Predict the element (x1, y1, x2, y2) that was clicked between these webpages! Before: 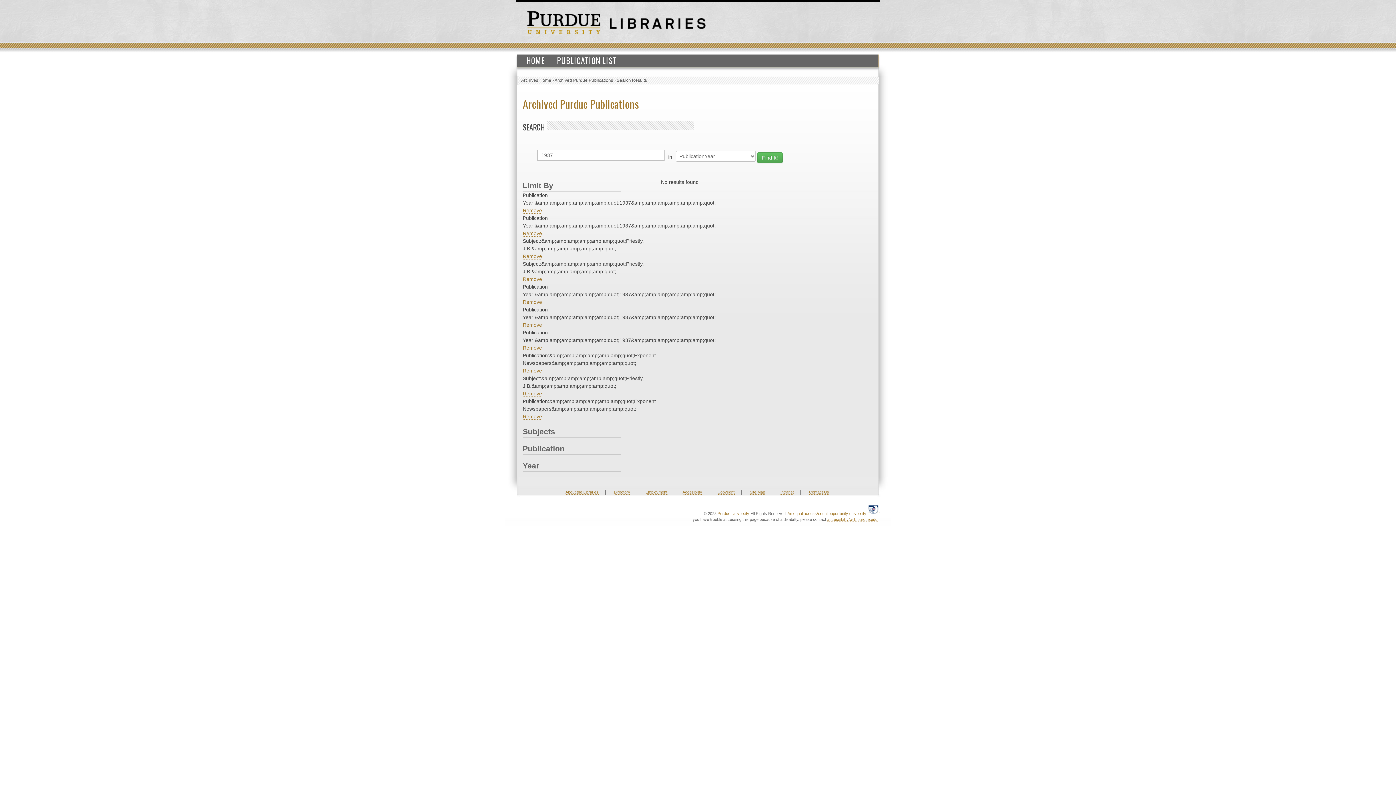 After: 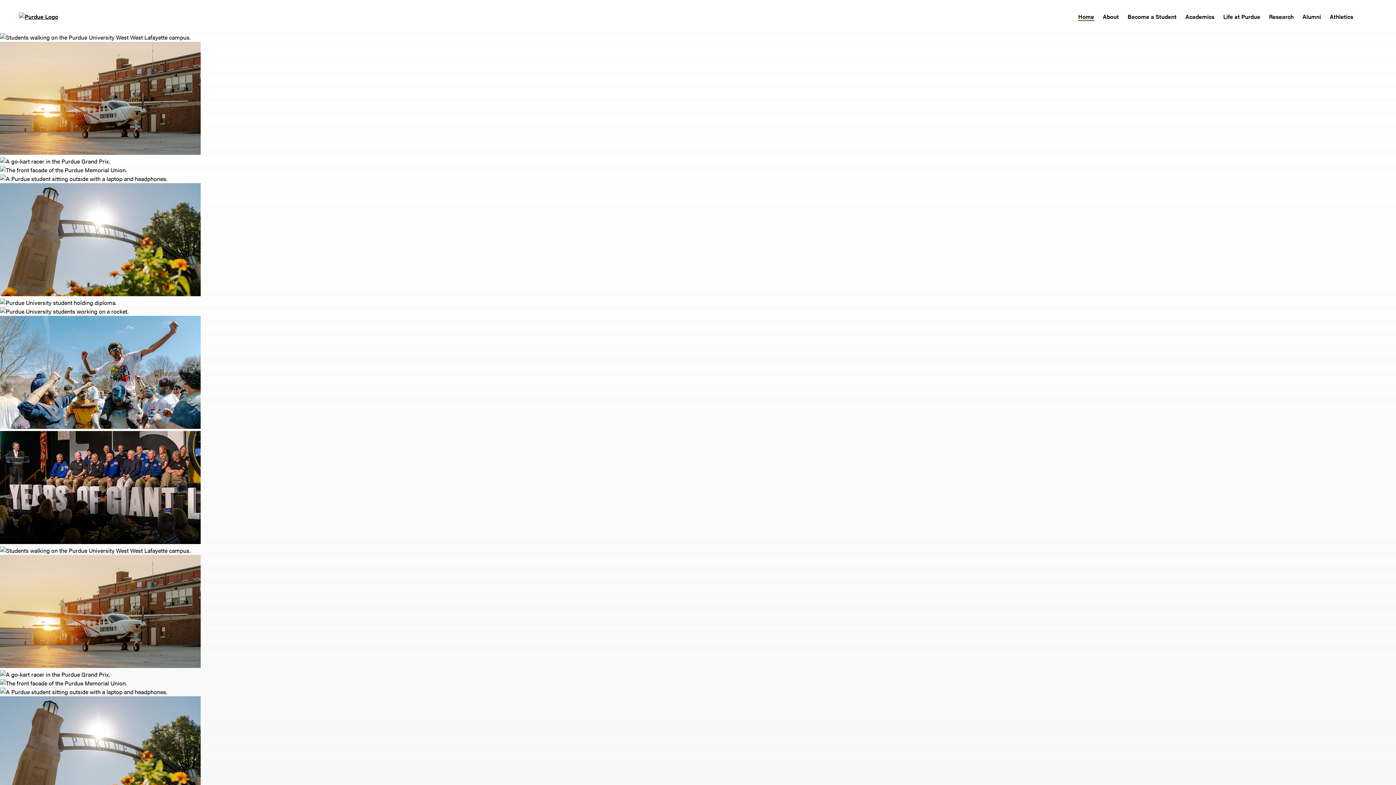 Action: label: Purdue University bbox: (717, 511, 749, 516)